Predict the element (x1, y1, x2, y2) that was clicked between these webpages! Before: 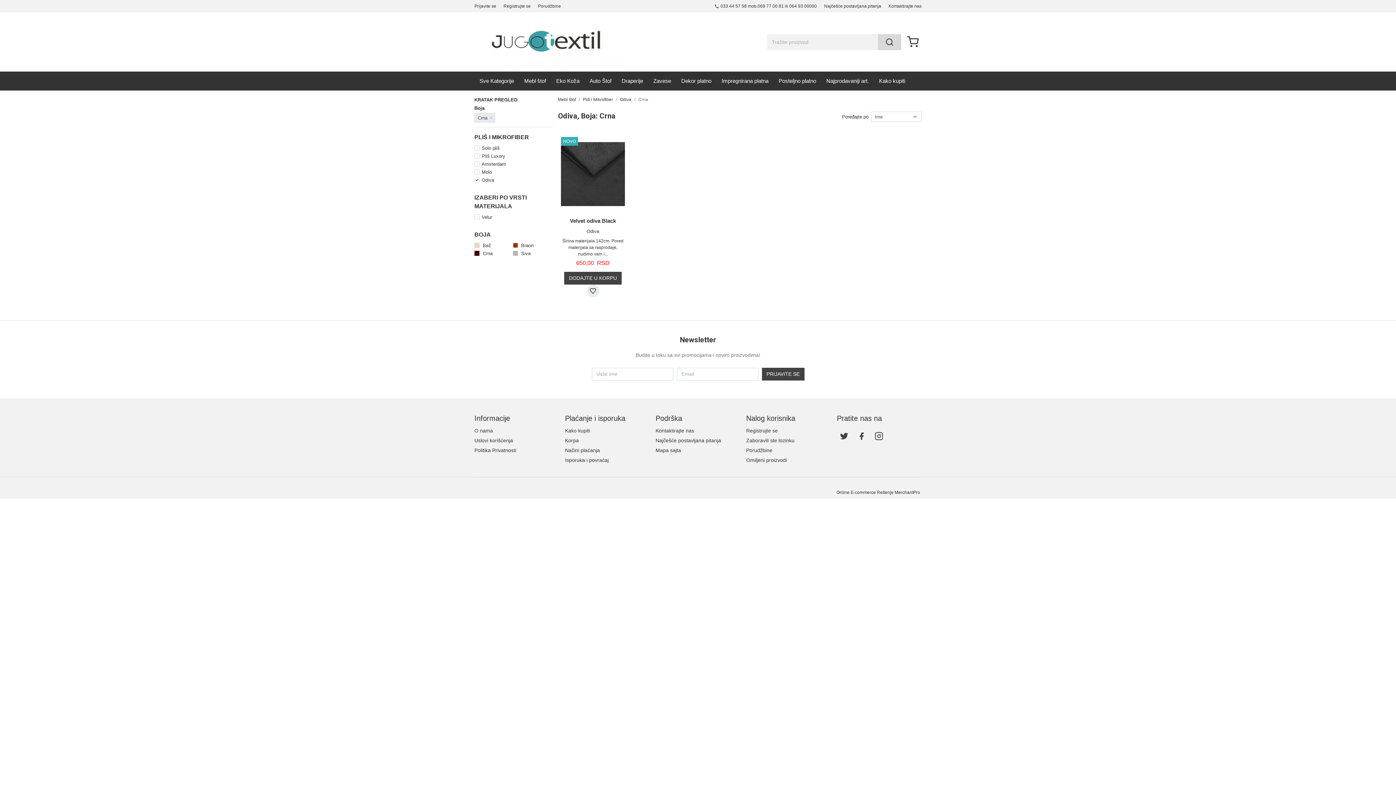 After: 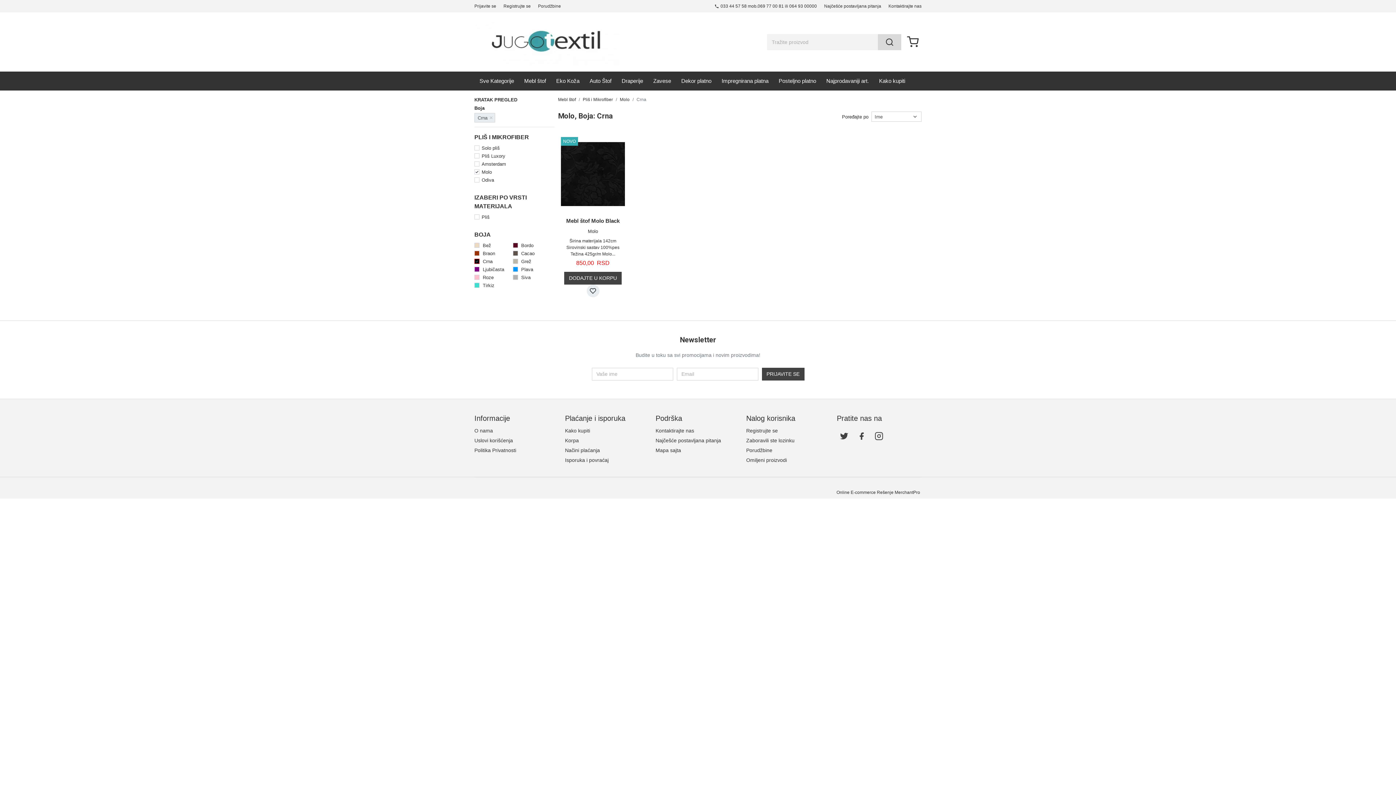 Action: label: Molo bbox: (481, 168, 492, 175)